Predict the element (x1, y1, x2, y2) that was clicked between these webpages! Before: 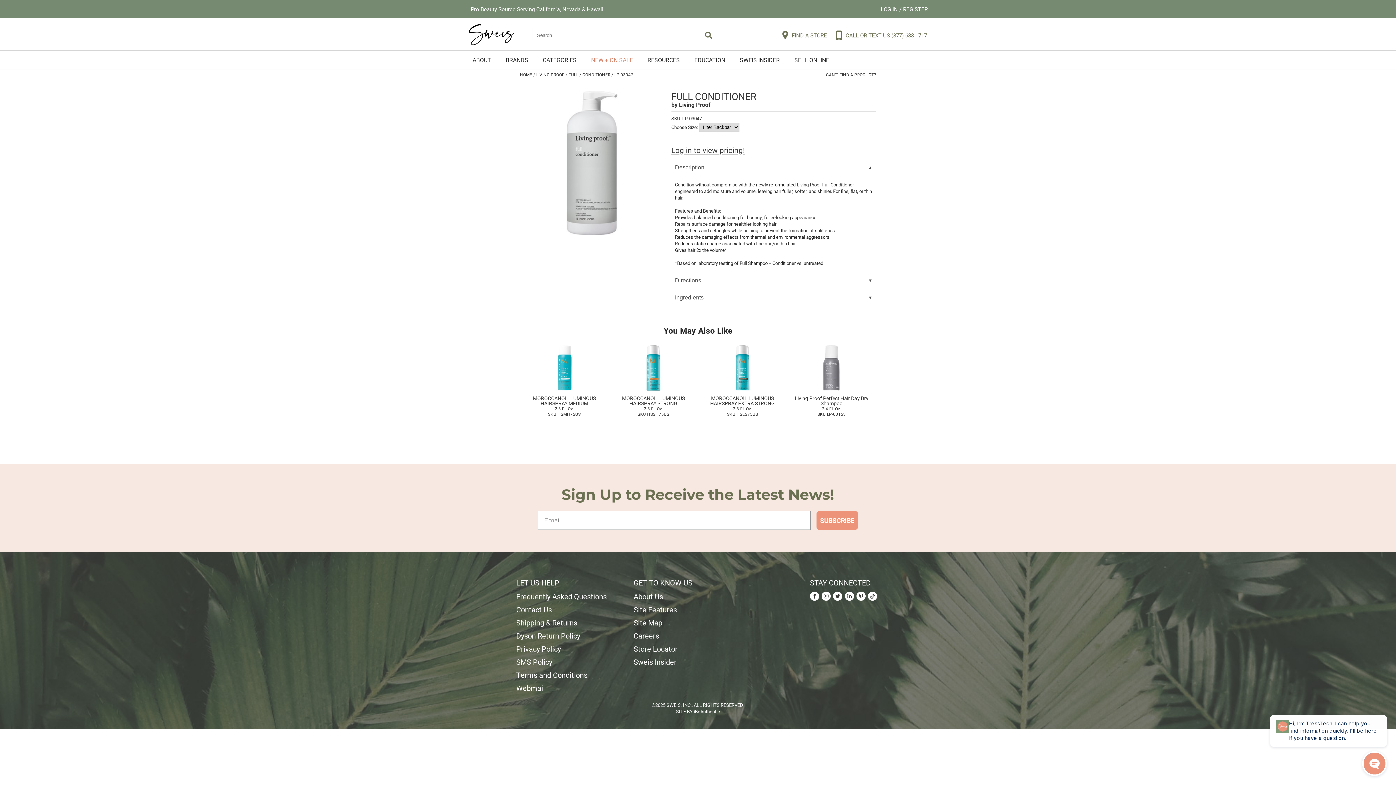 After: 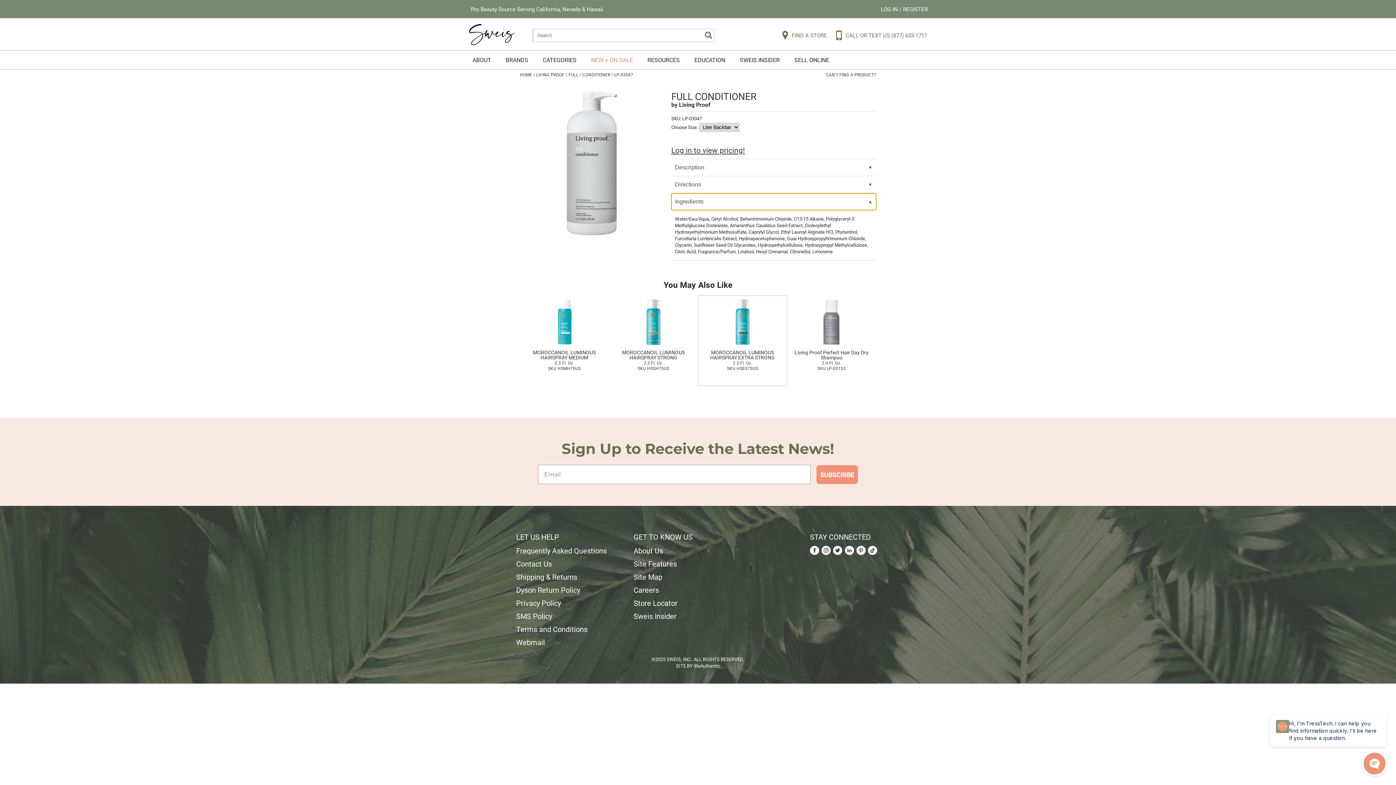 Action: bbox: (671, 289, 876, 306) label: Ingredients